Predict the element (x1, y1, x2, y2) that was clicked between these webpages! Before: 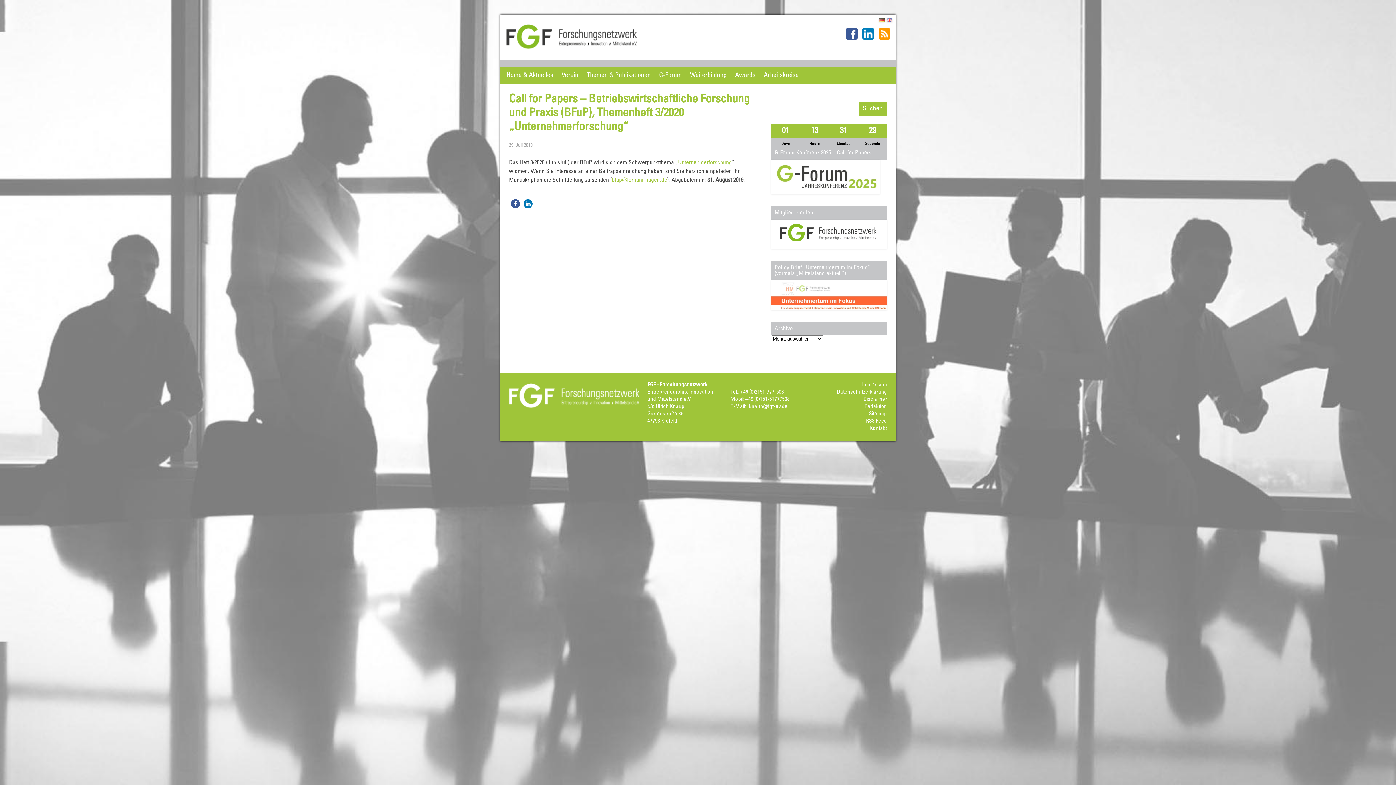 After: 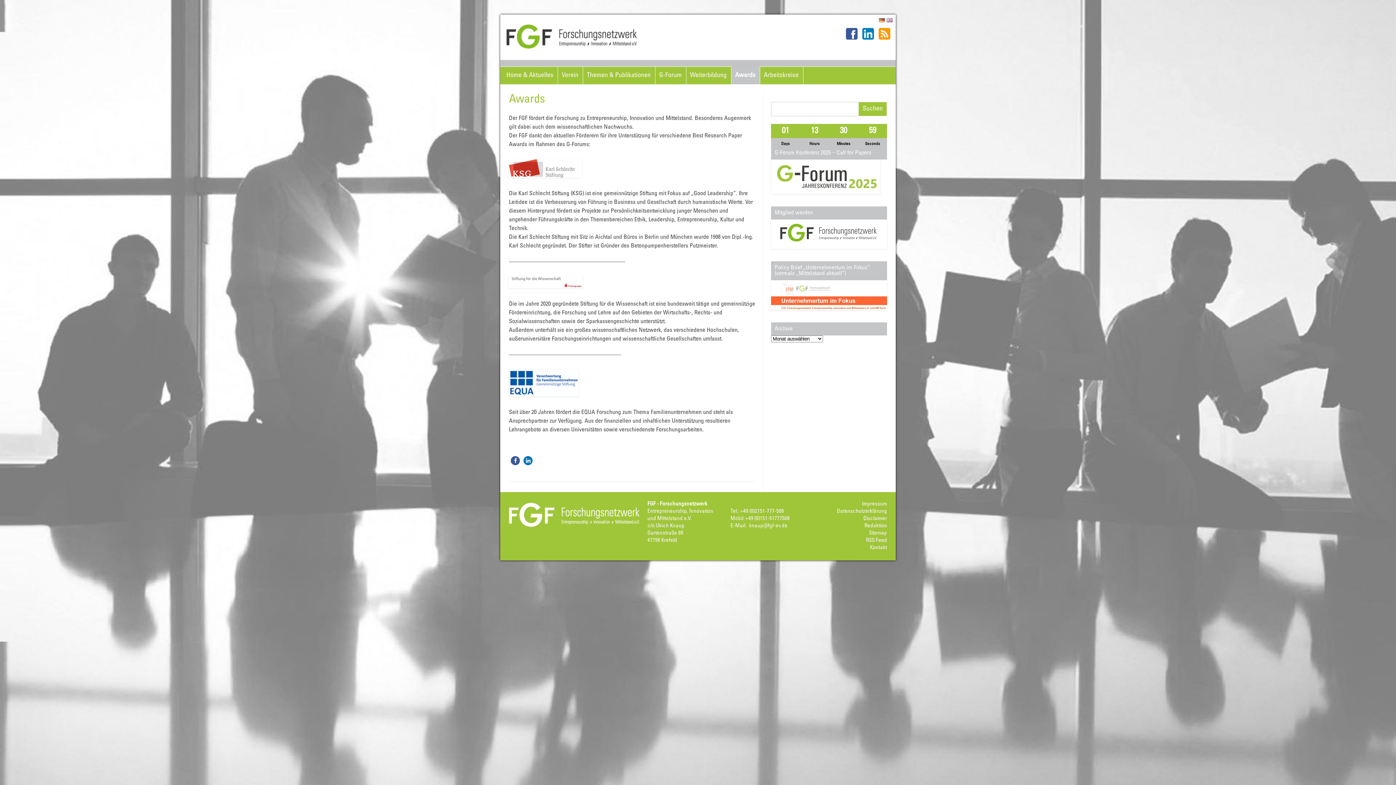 Action: label: Awards bbox: (731, 66, 760, 84)